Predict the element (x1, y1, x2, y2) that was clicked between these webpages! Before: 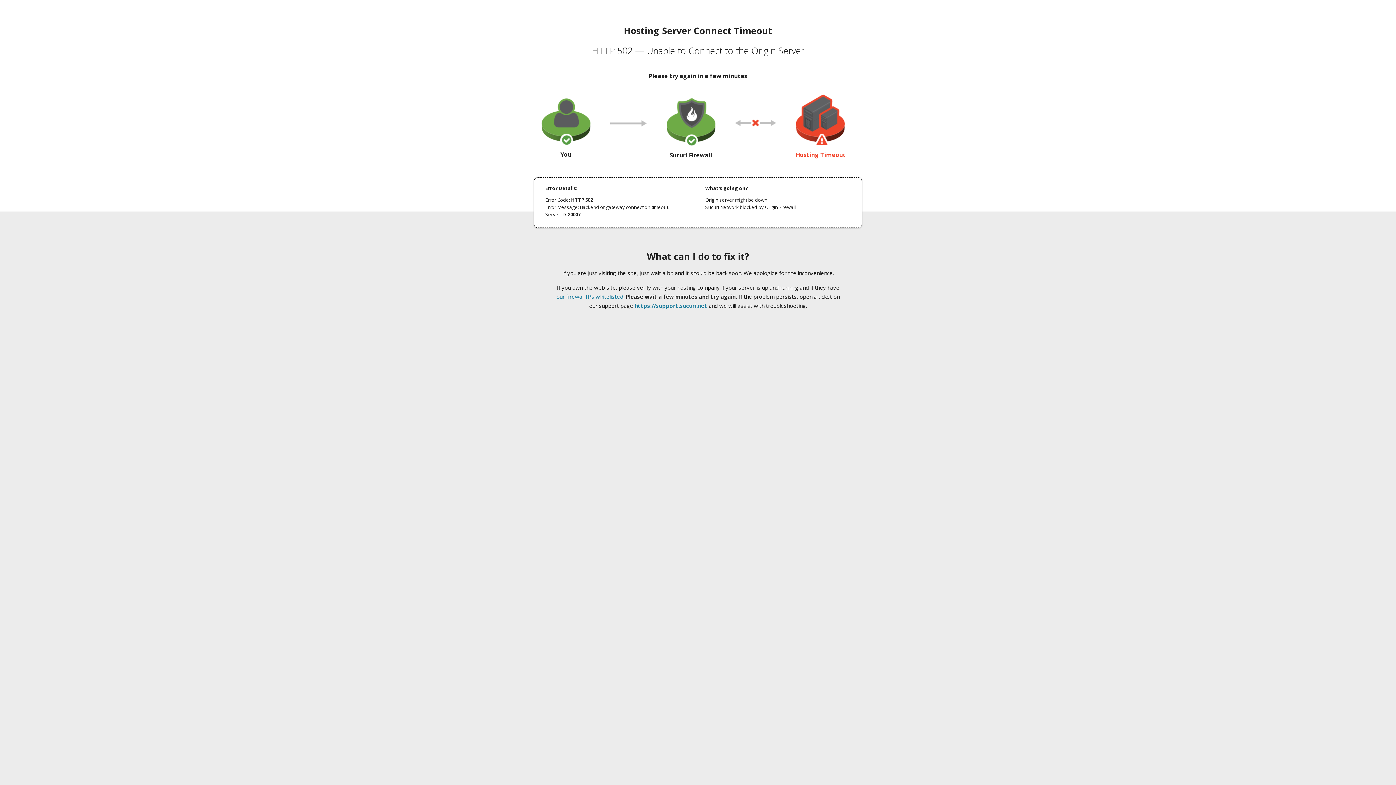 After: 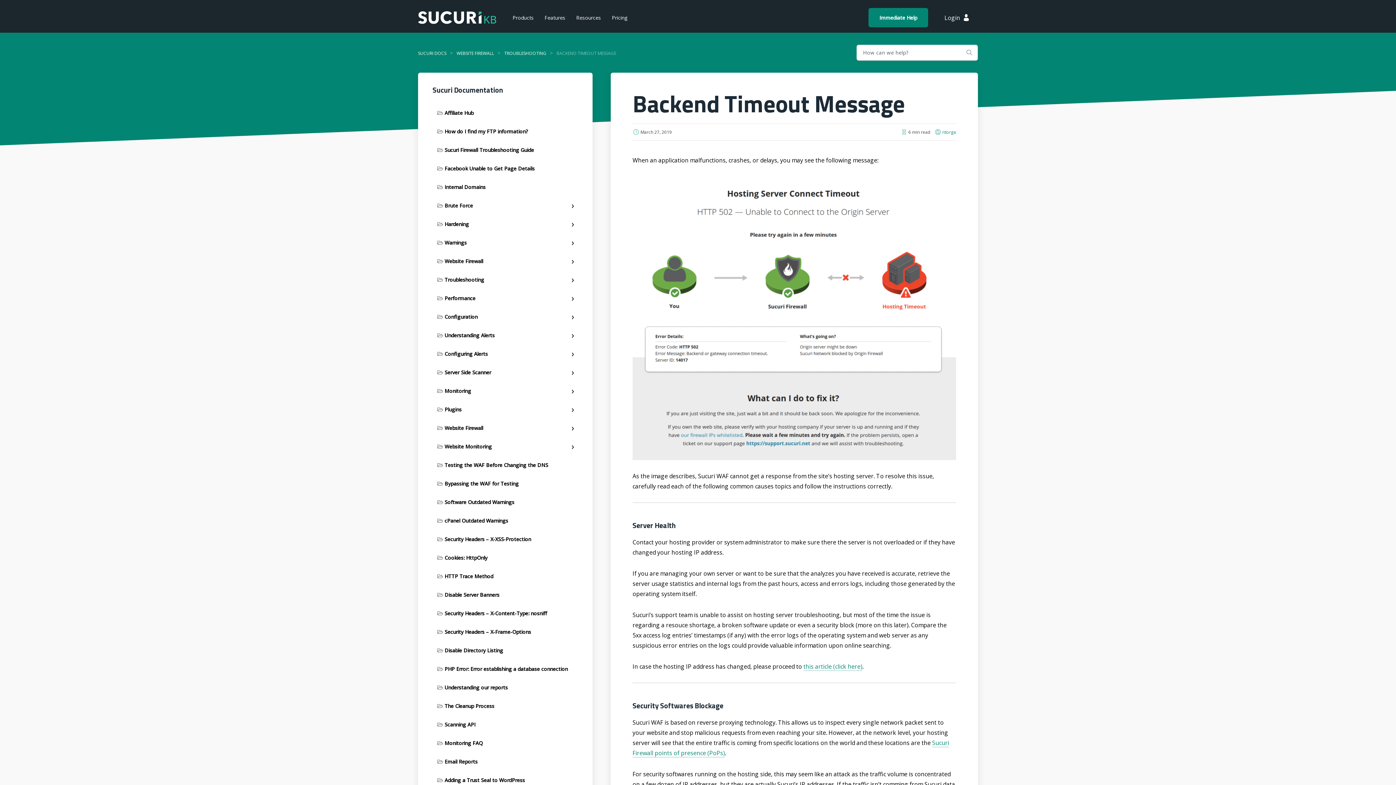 Action: label: our firewall IPs whitelisted bbox: (556, 293, 623, 300)